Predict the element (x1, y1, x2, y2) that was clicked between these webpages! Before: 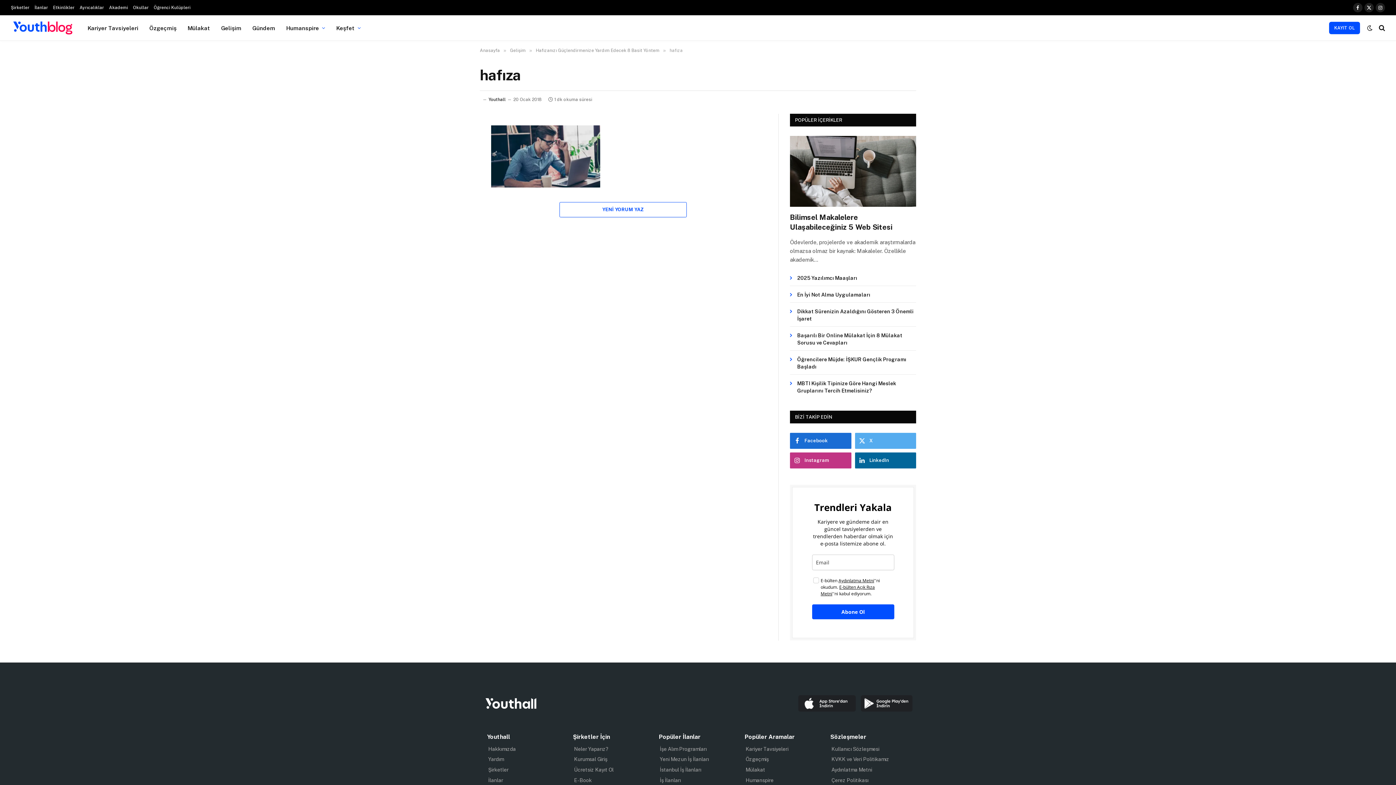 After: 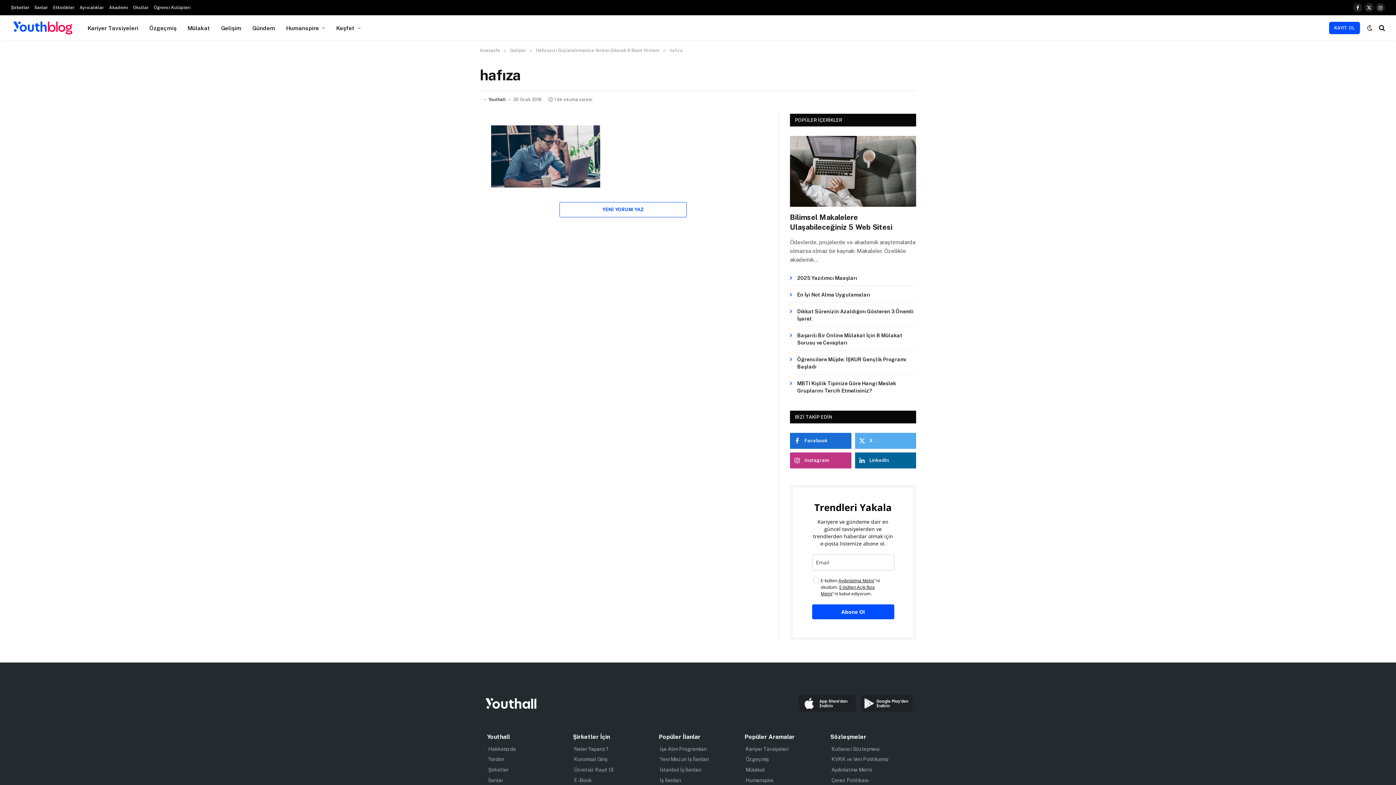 Action: bbox: (447, 197, 461, 212)